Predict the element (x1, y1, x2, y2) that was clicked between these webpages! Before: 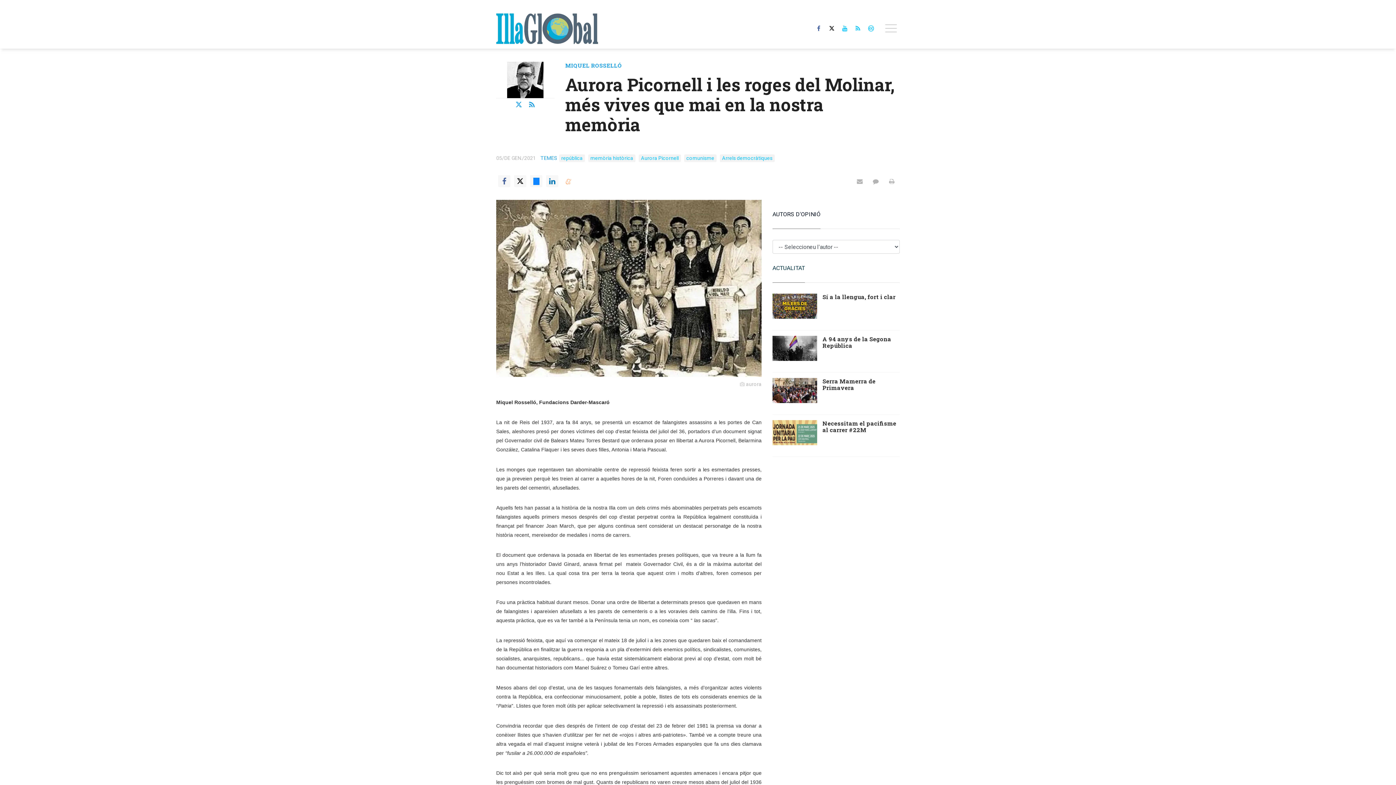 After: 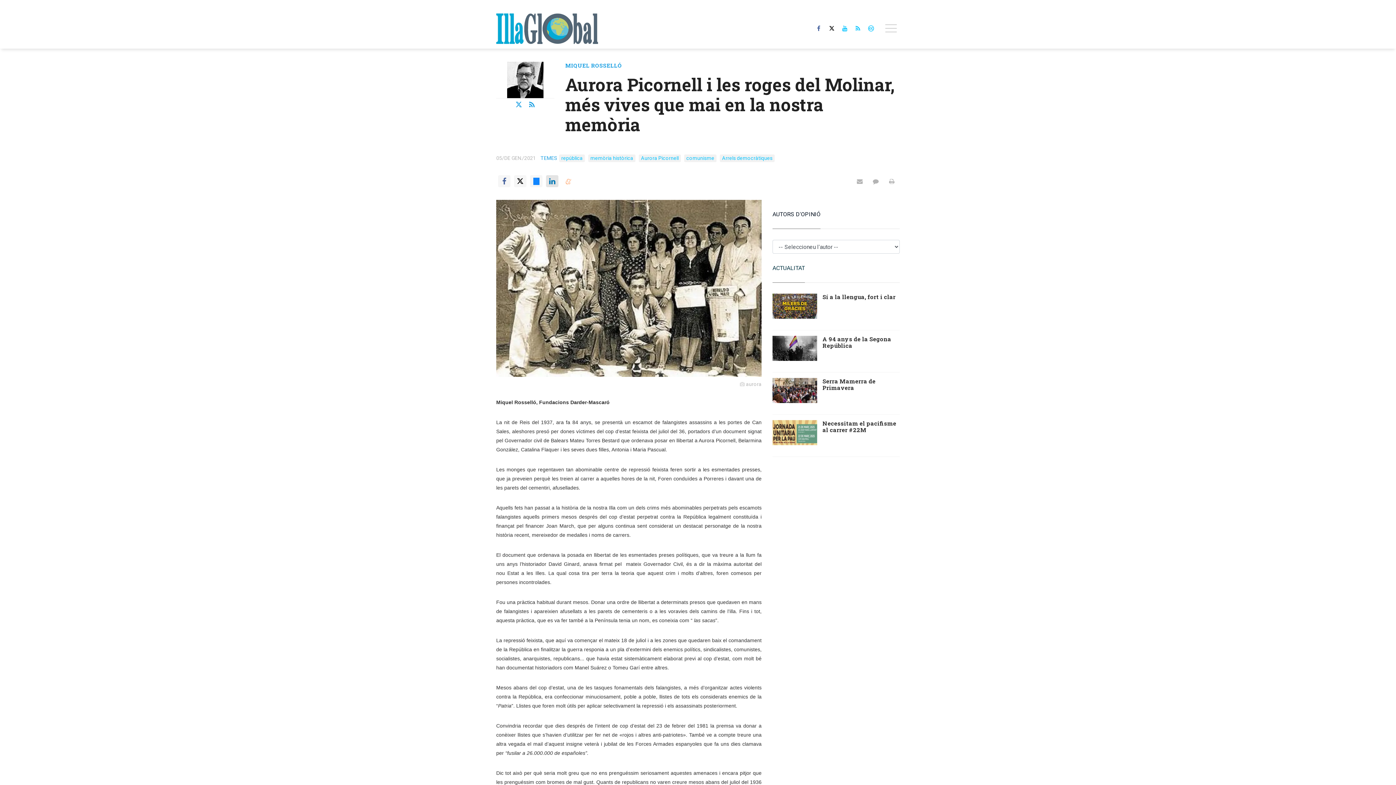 Action: bbox: (546, 175, 558, 187)